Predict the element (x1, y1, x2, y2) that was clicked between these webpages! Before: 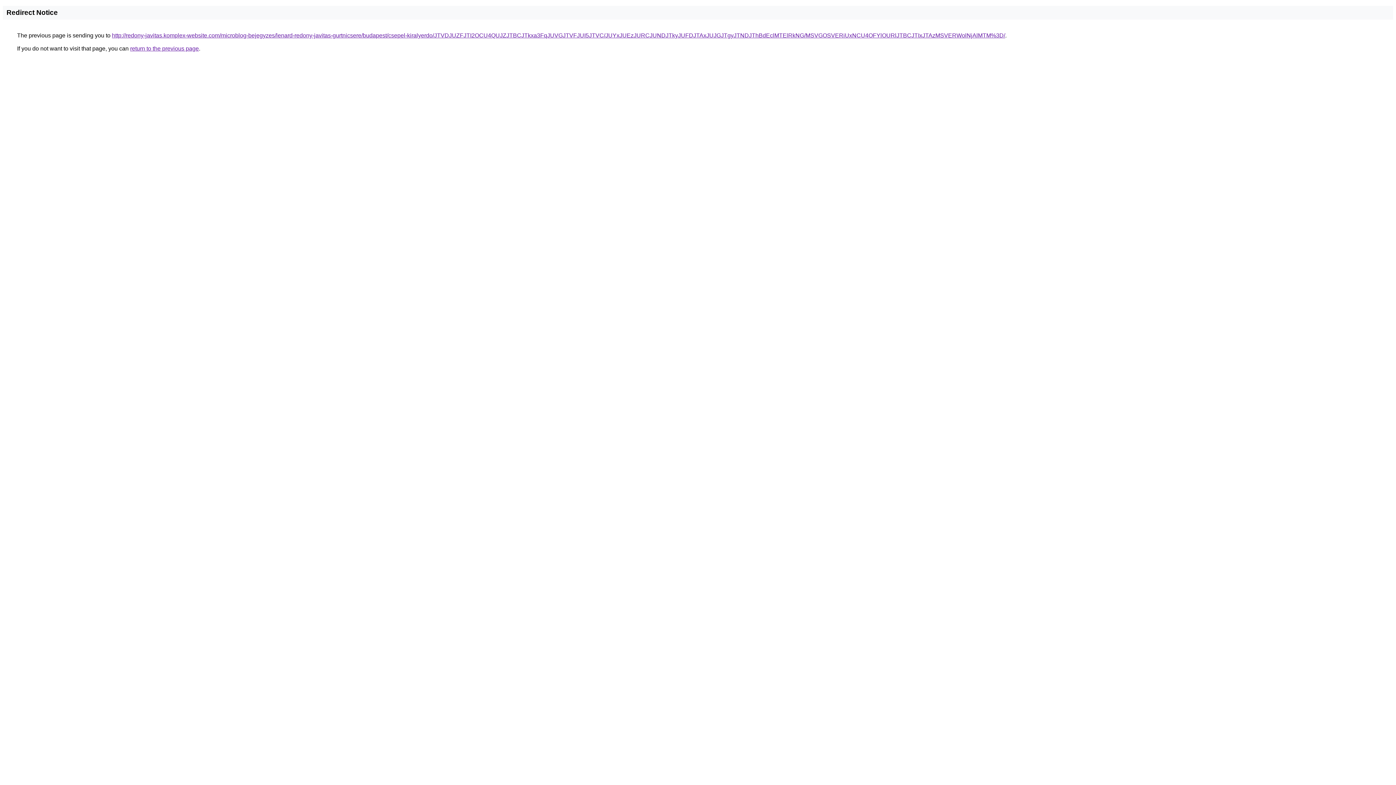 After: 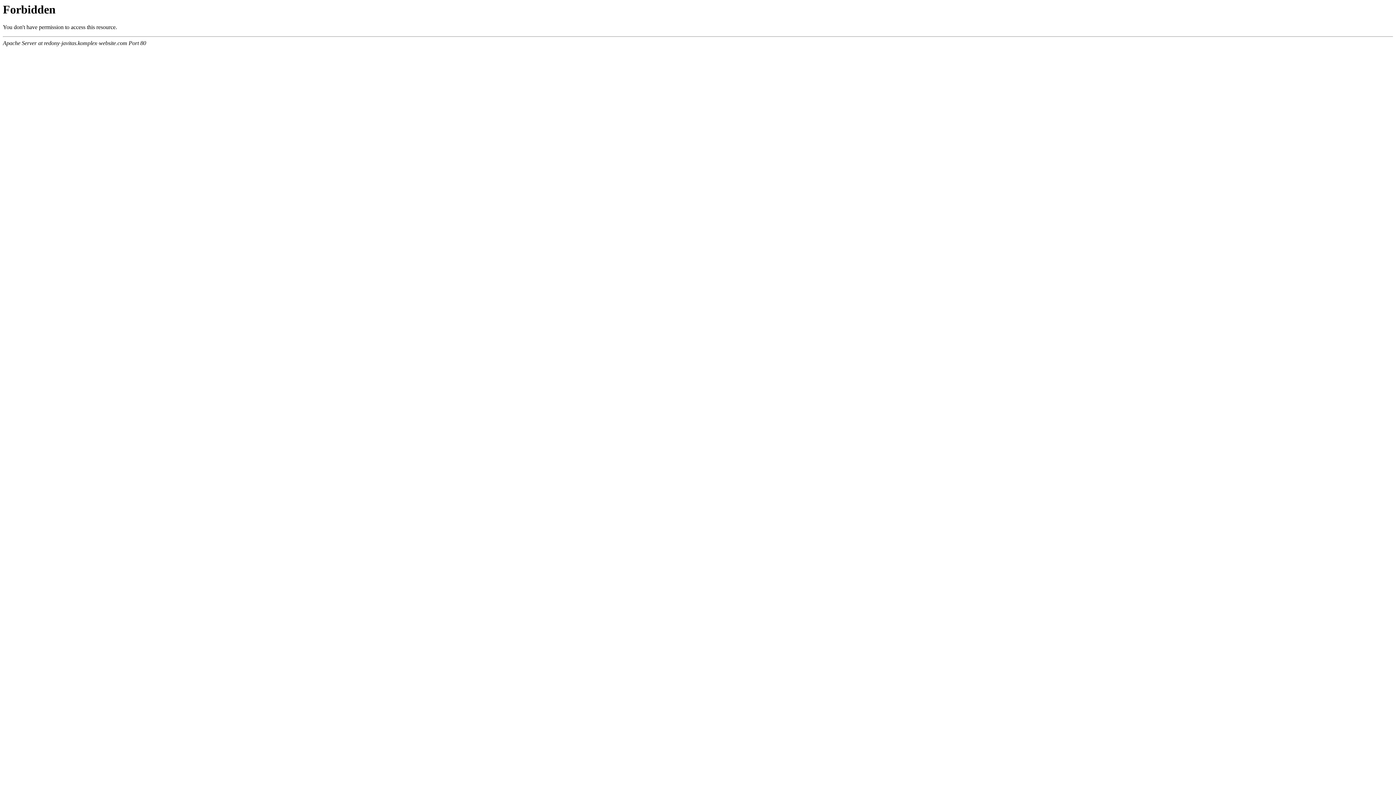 Action: bbox: (112, 32, 1005, 38) label: http://redony-javitas.komplex-website.com/microblog-bejegyzes/lenard-redony-javitas-gurtnicsere/budapest/csepel-kiralyerdo/JTVDJUZFJTI2OCU4QUJZJTBCJTkxa3FqJUVGJTVFJUI5JTVC/JUYxJUEzJURCJUNDJTkyJUFDJTAxJUJGJTgyJTNDJThBdEclMTElRkNG/MSVGOSVERiUxNCU4OFYlOURlJTBCJTIxJTAzMSVERWolNjAlMTM%3D/